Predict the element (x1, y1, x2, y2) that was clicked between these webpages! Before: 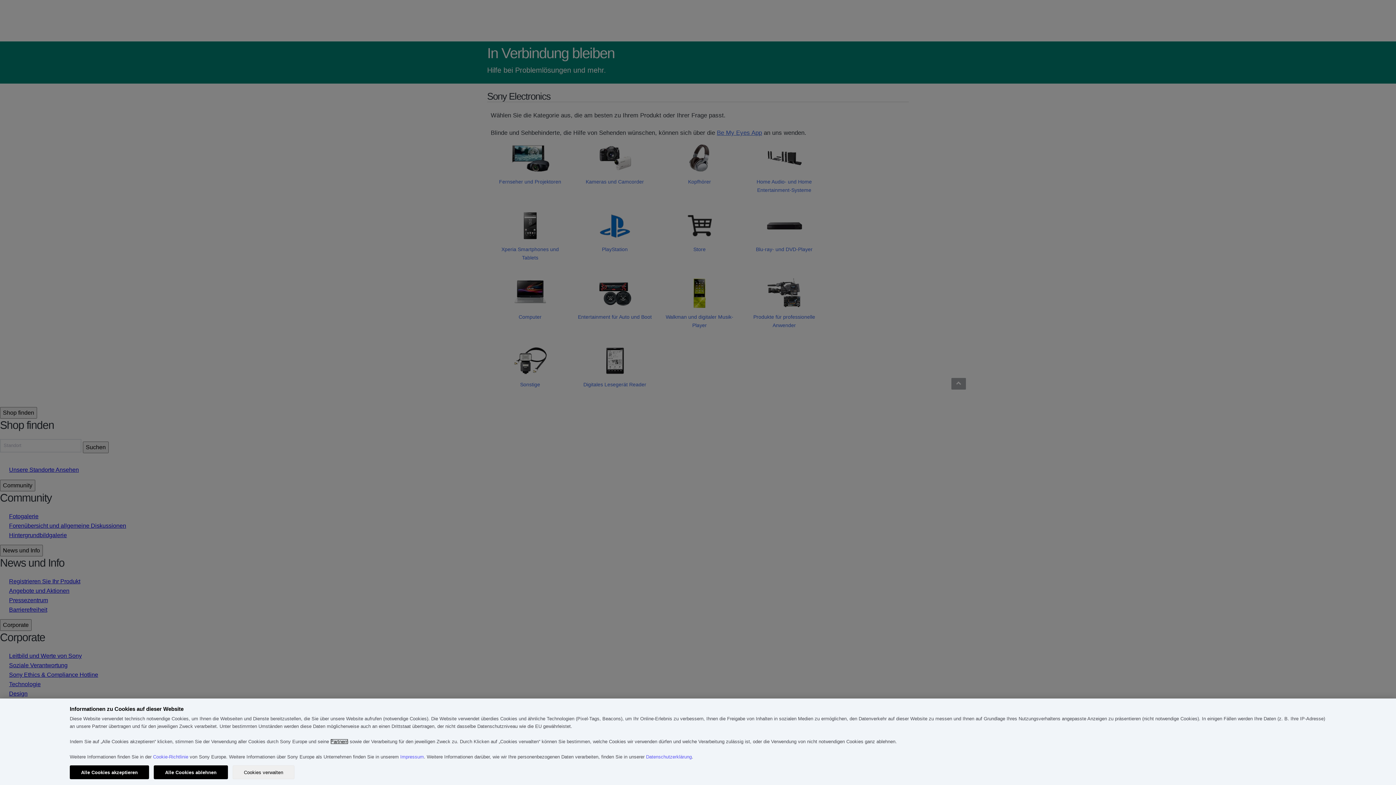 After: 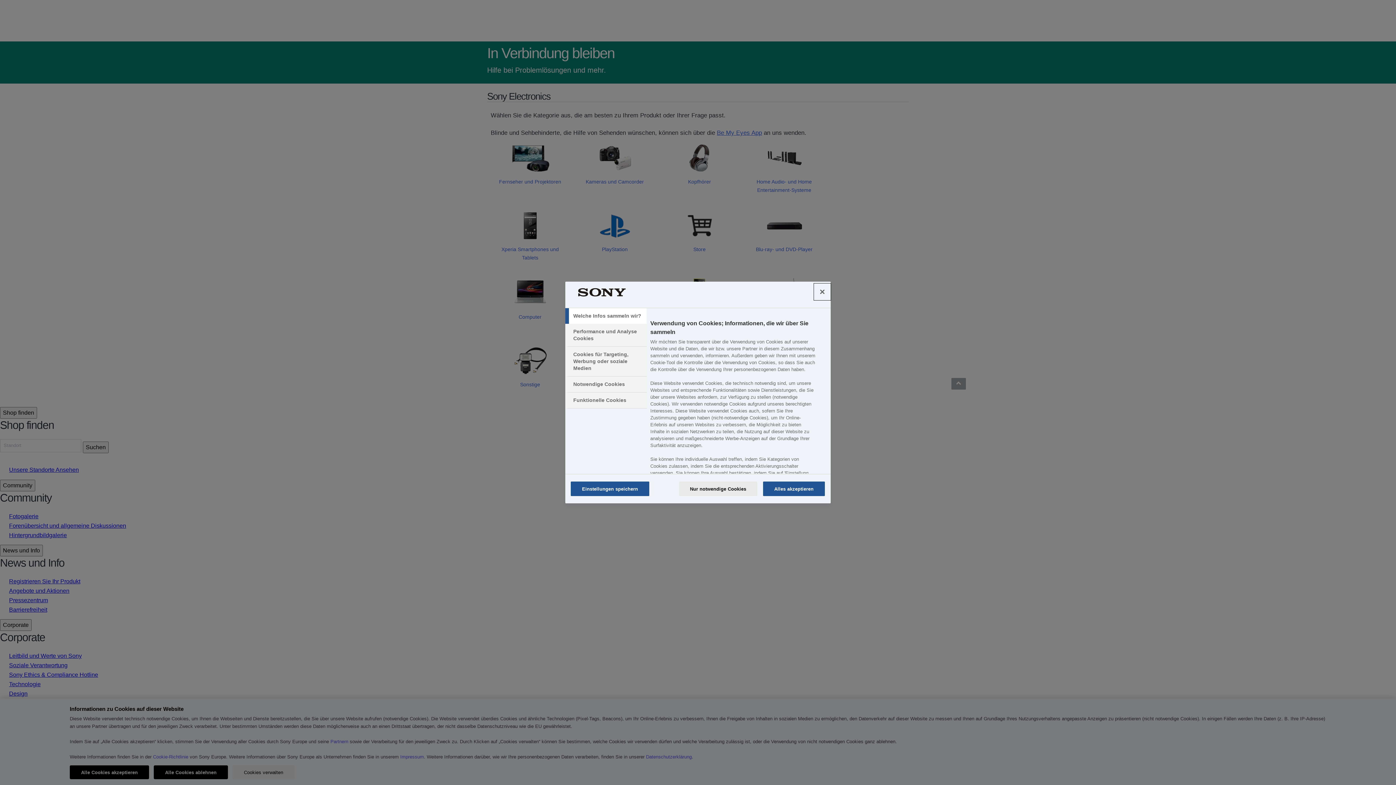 Action: bbox: (232, 765, 294, 779) label: Cookies verwalten